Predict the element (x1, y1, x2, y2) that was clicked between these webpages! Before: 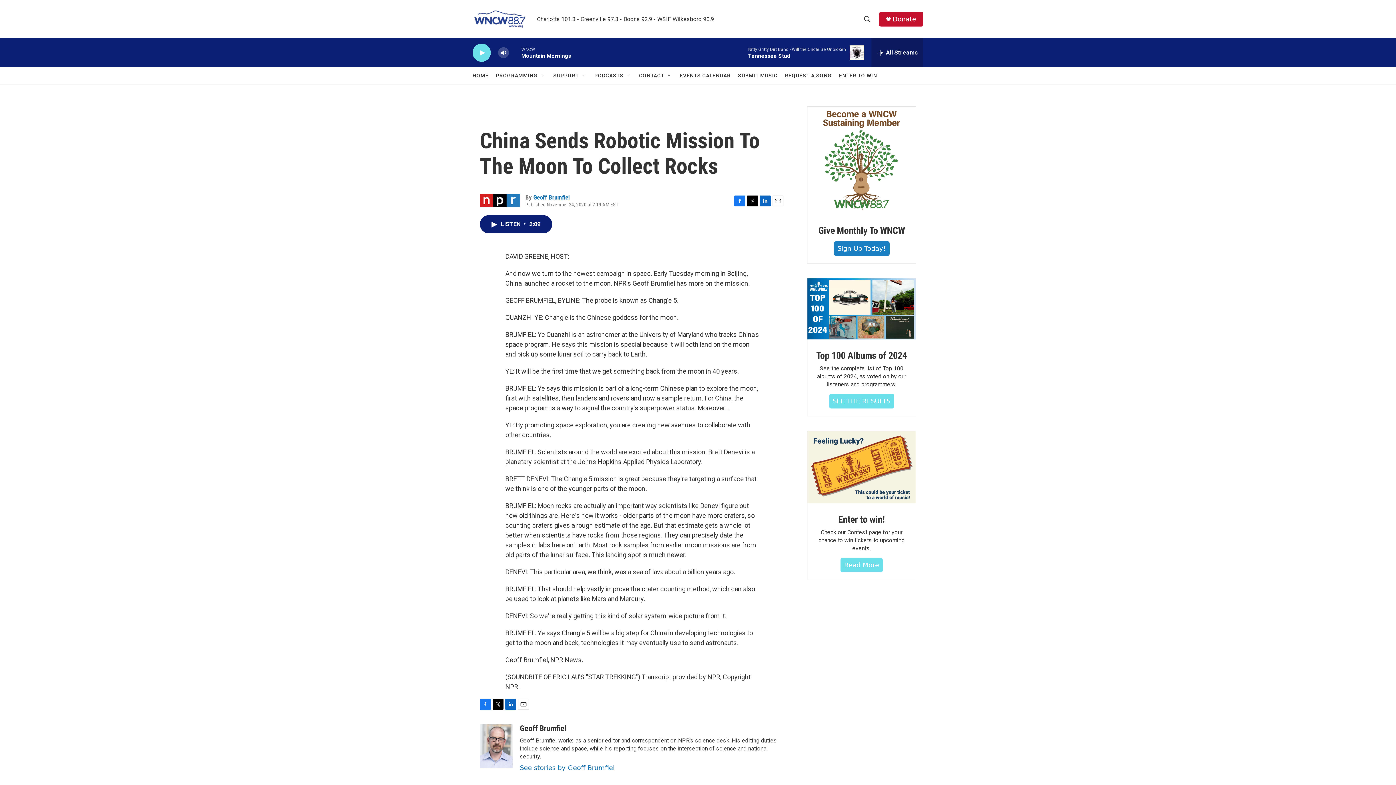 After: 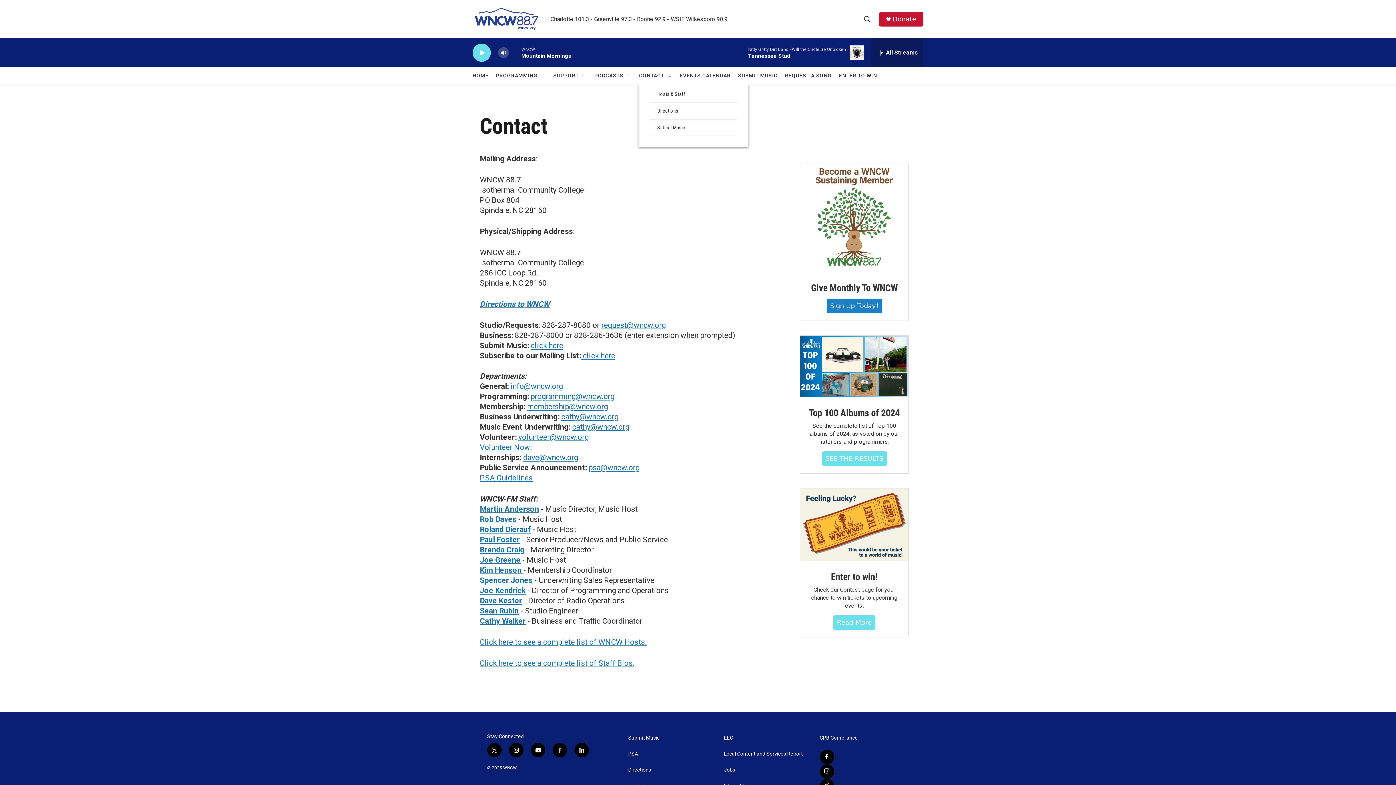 Action: label: CONTACT bbox: (639, 67, 664, 84)